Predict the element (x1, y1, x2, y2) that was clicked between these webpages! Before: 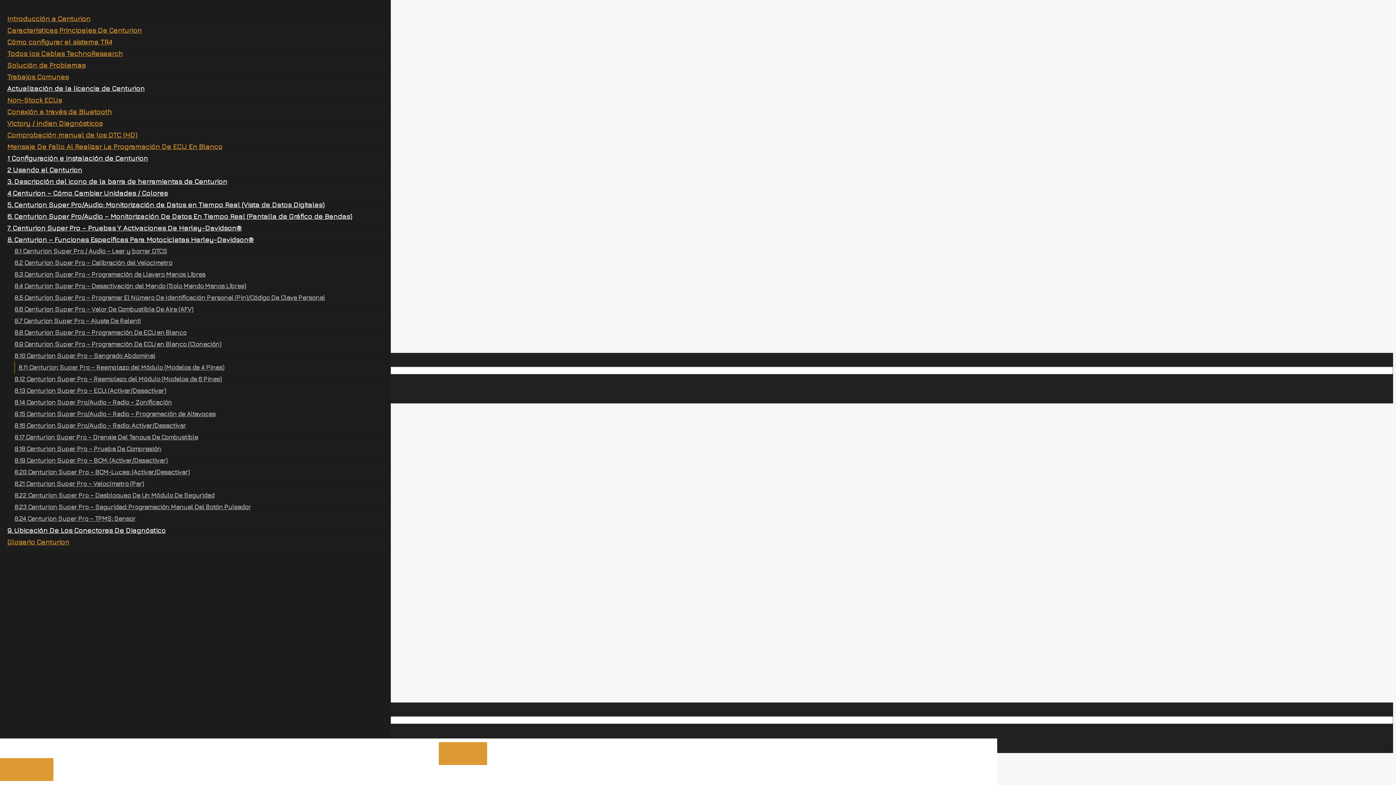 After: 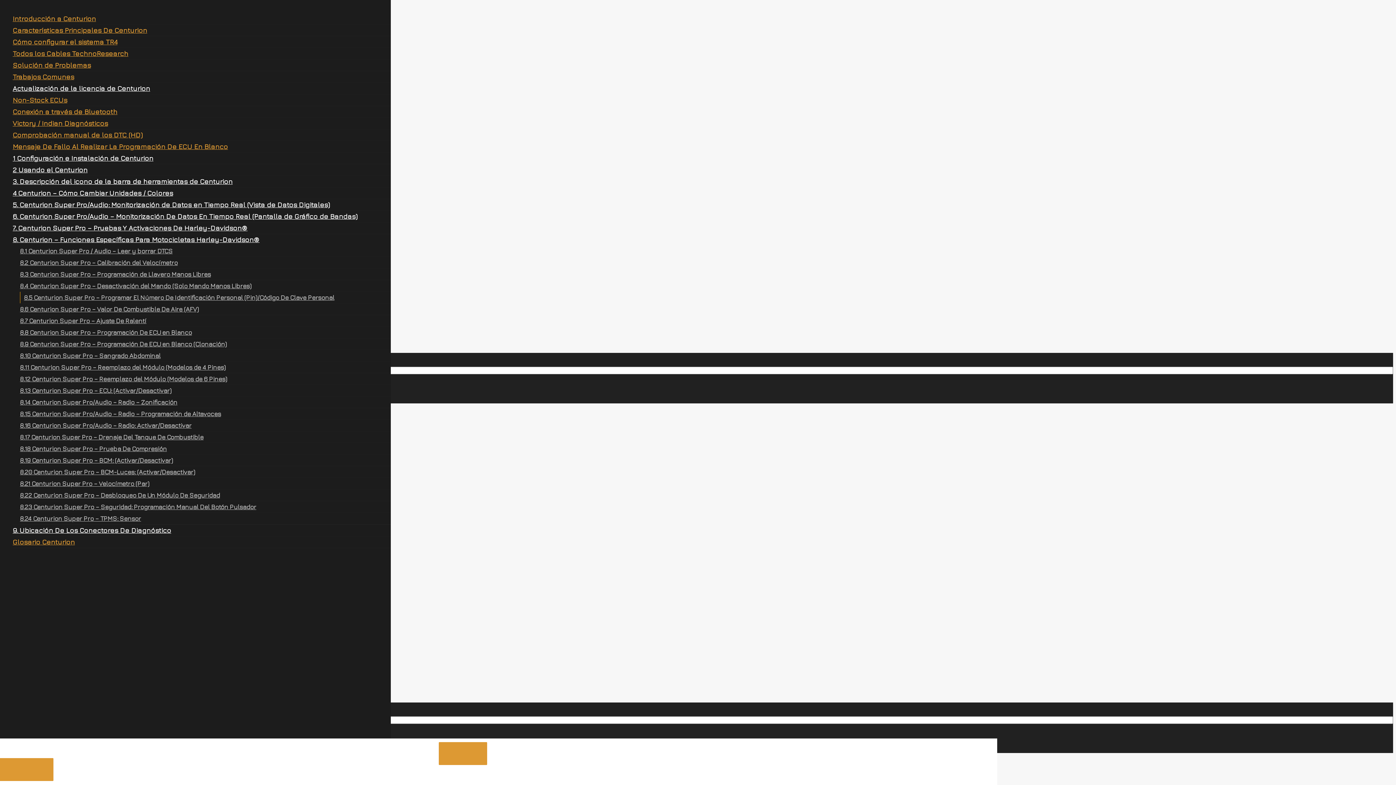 Action: bbox: (14, 293, 325, 301) label: 8.5 Centurion Super Pro – Programar El Número De Identificación Personal (Pin)/Código De Clave Personal